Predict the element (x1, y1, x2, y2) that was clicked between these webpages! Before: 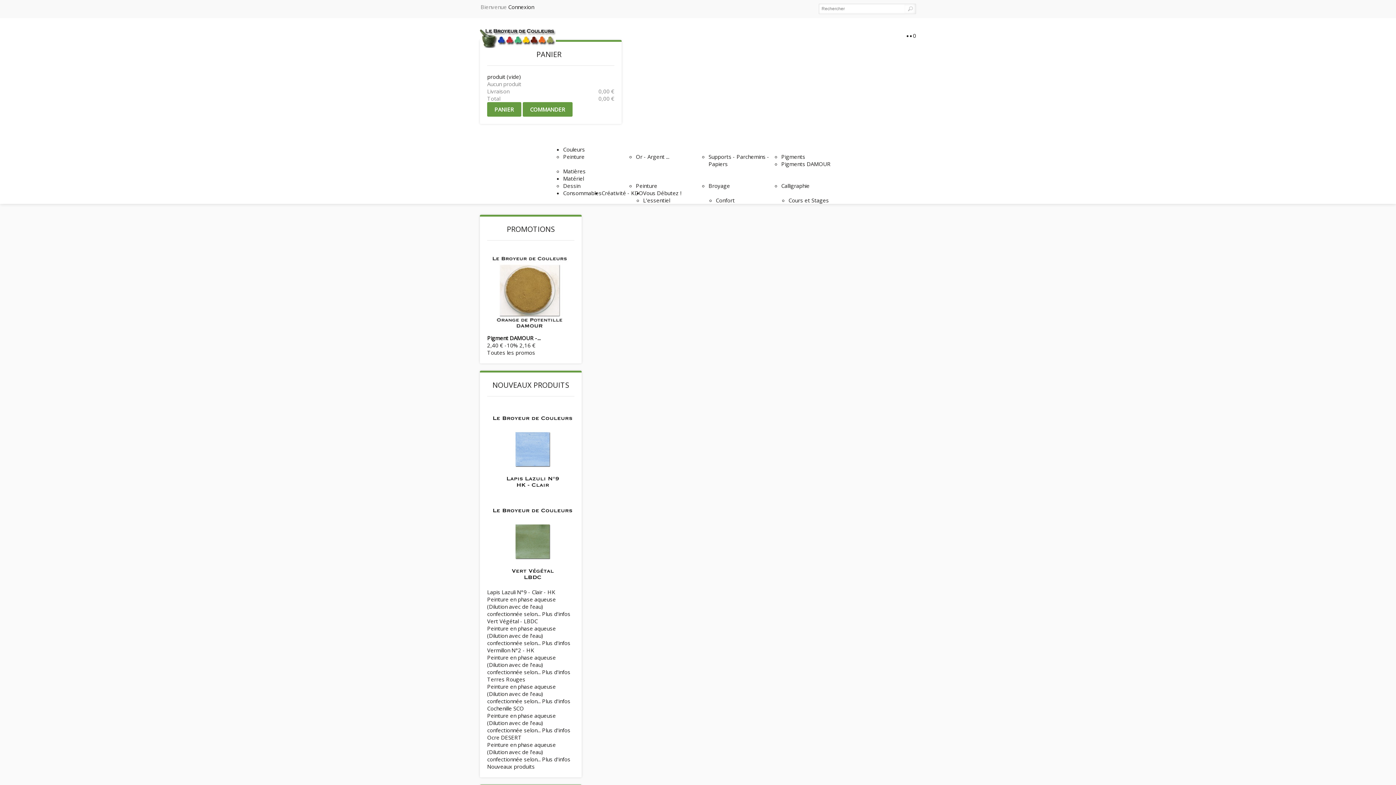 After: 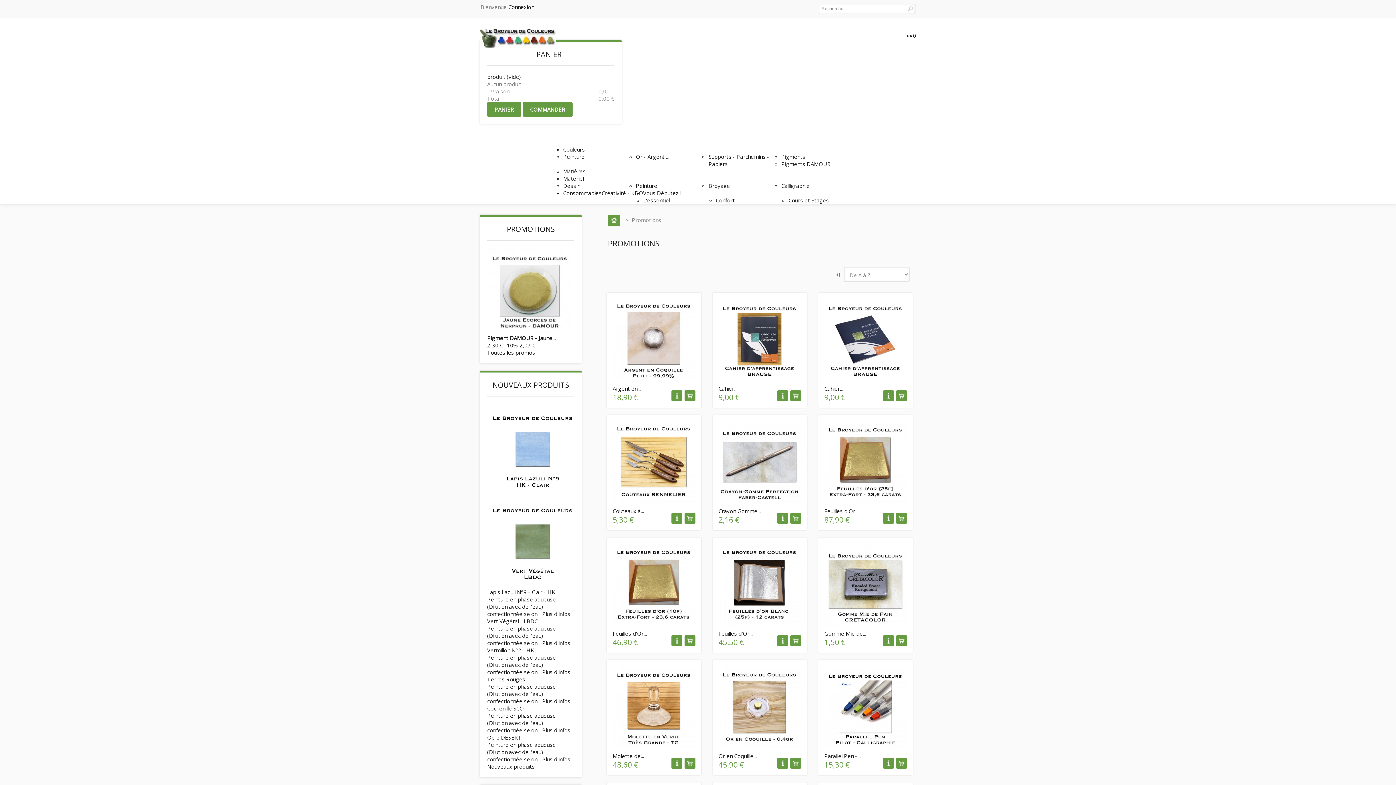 Action: bbox: (506, 224, 554, 234) label: PROMOTIONS